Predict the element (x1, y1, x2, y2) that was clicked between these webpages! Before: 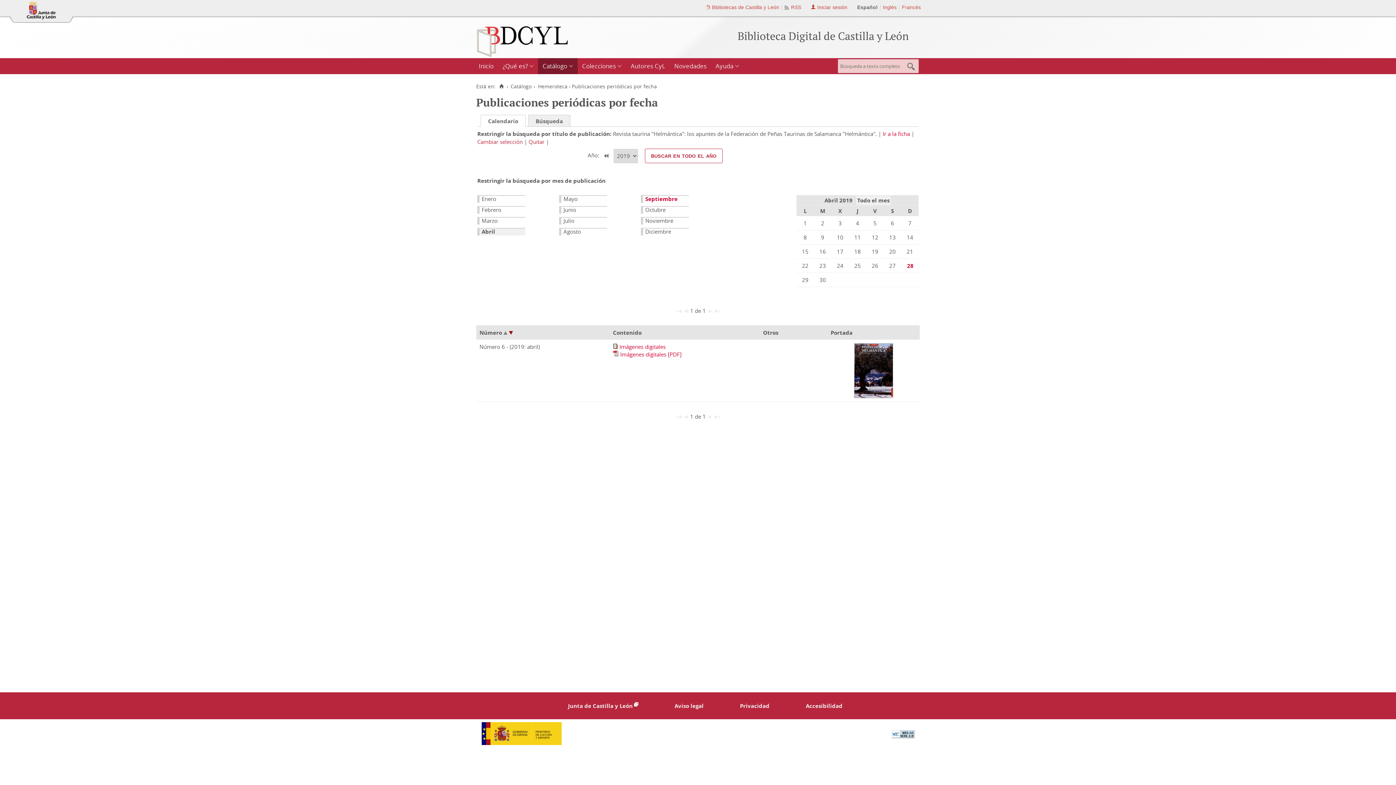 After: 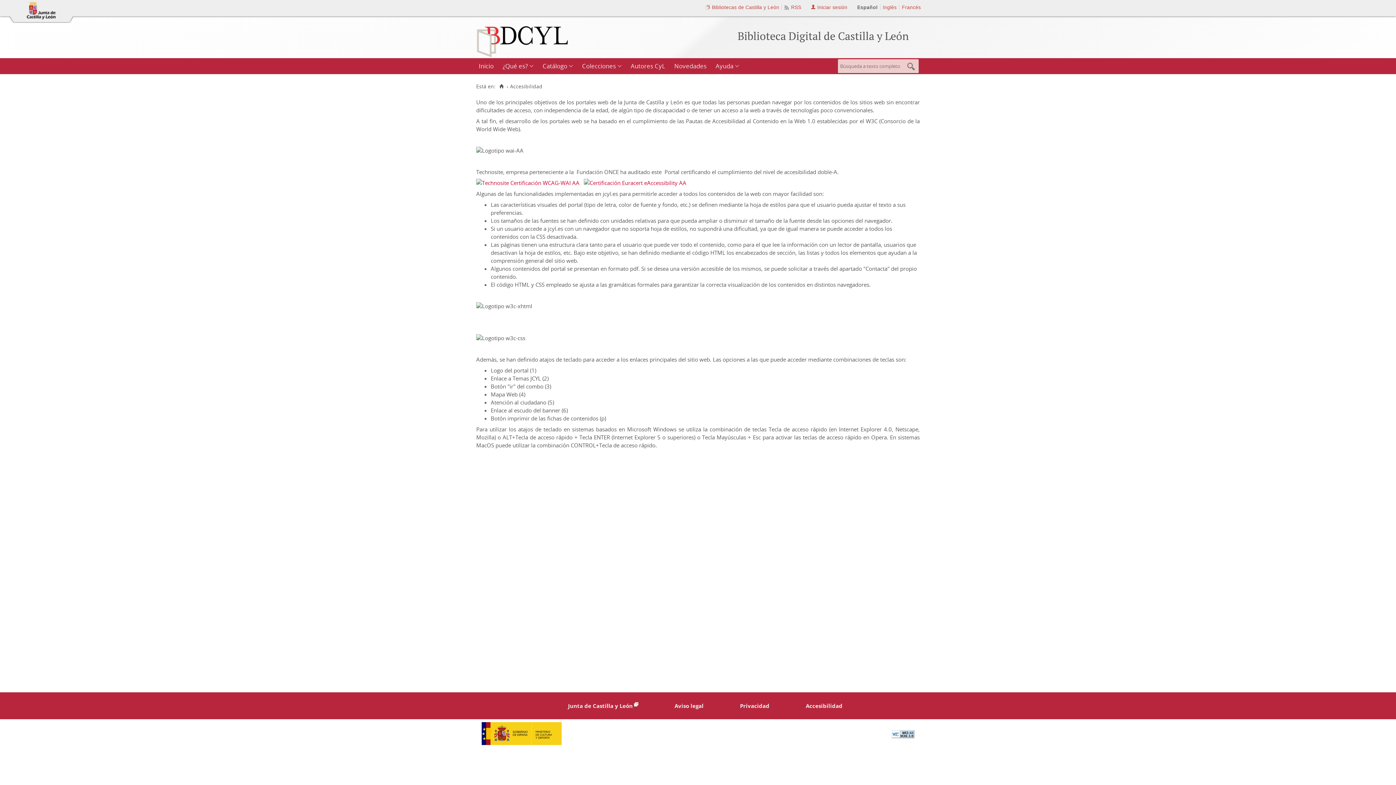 Action: bbox: (806, 702, 842, 709) label: Accesibilidad